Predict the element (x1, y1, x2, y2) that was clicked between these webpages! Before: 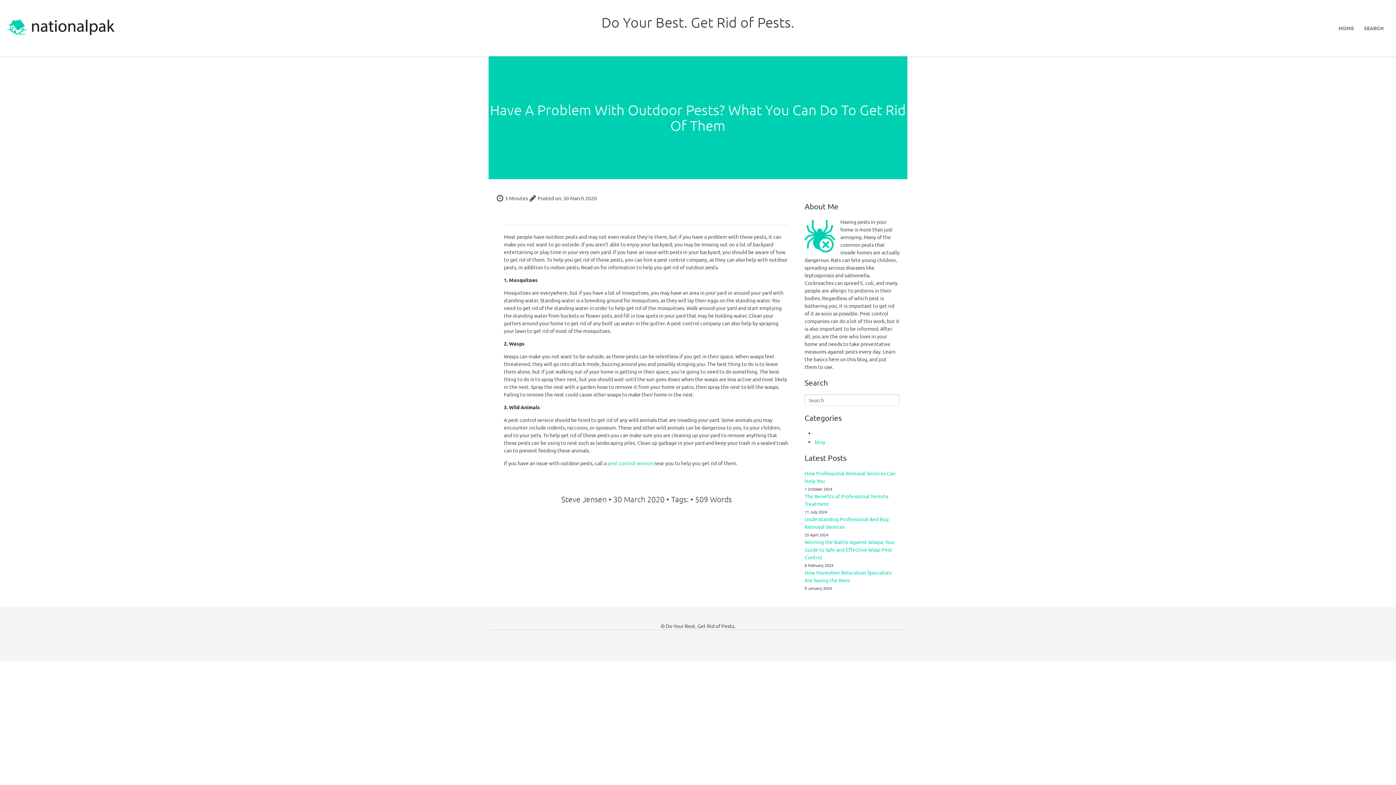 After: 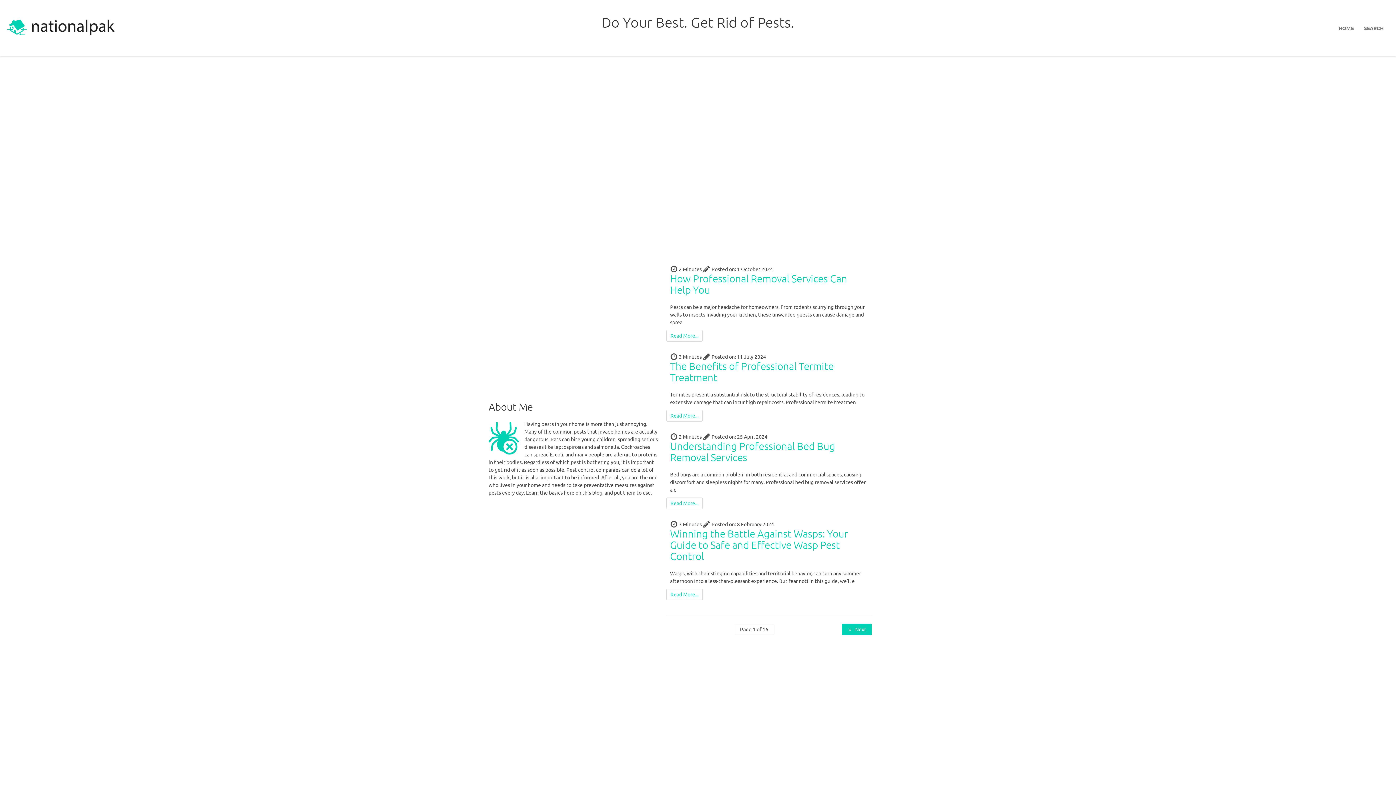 Action: bbox: (7, 14, 114, 41)